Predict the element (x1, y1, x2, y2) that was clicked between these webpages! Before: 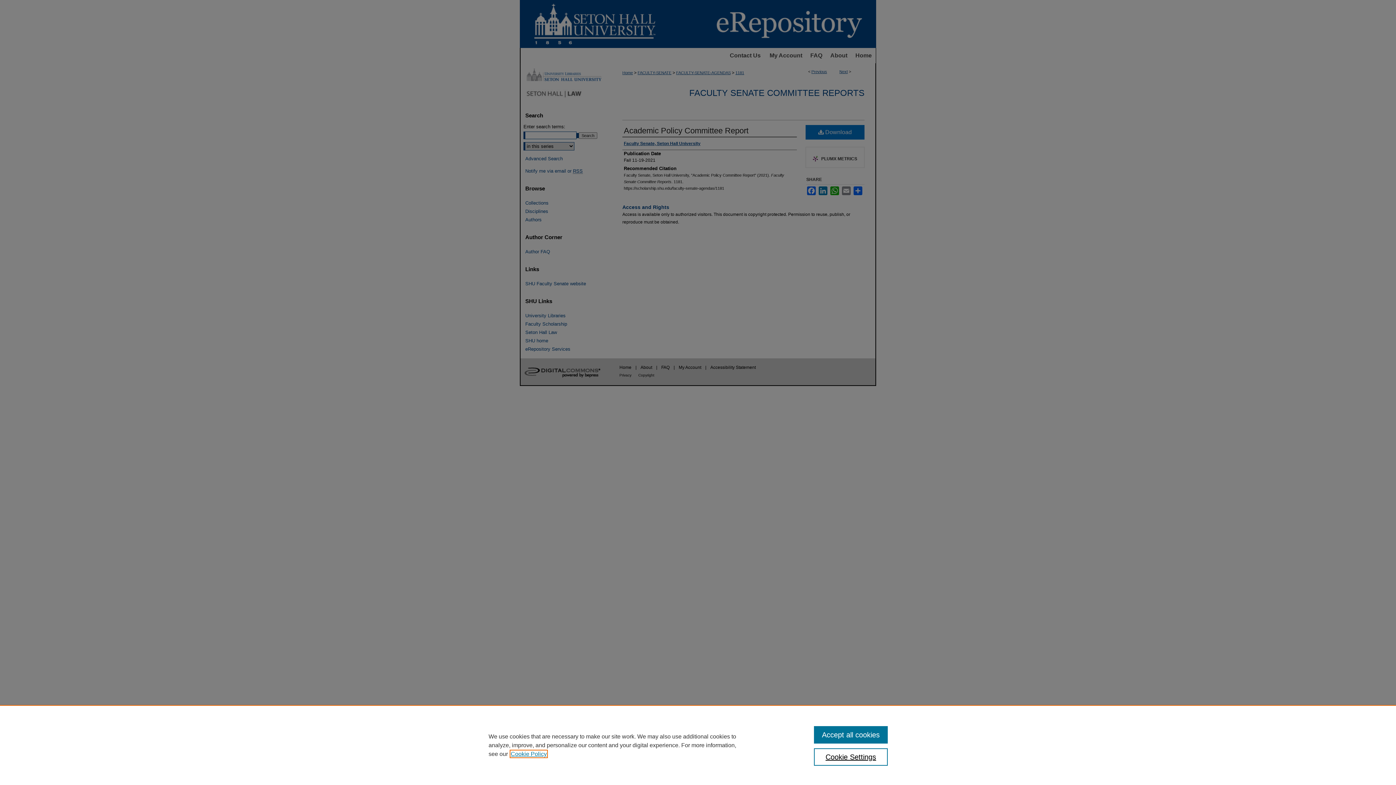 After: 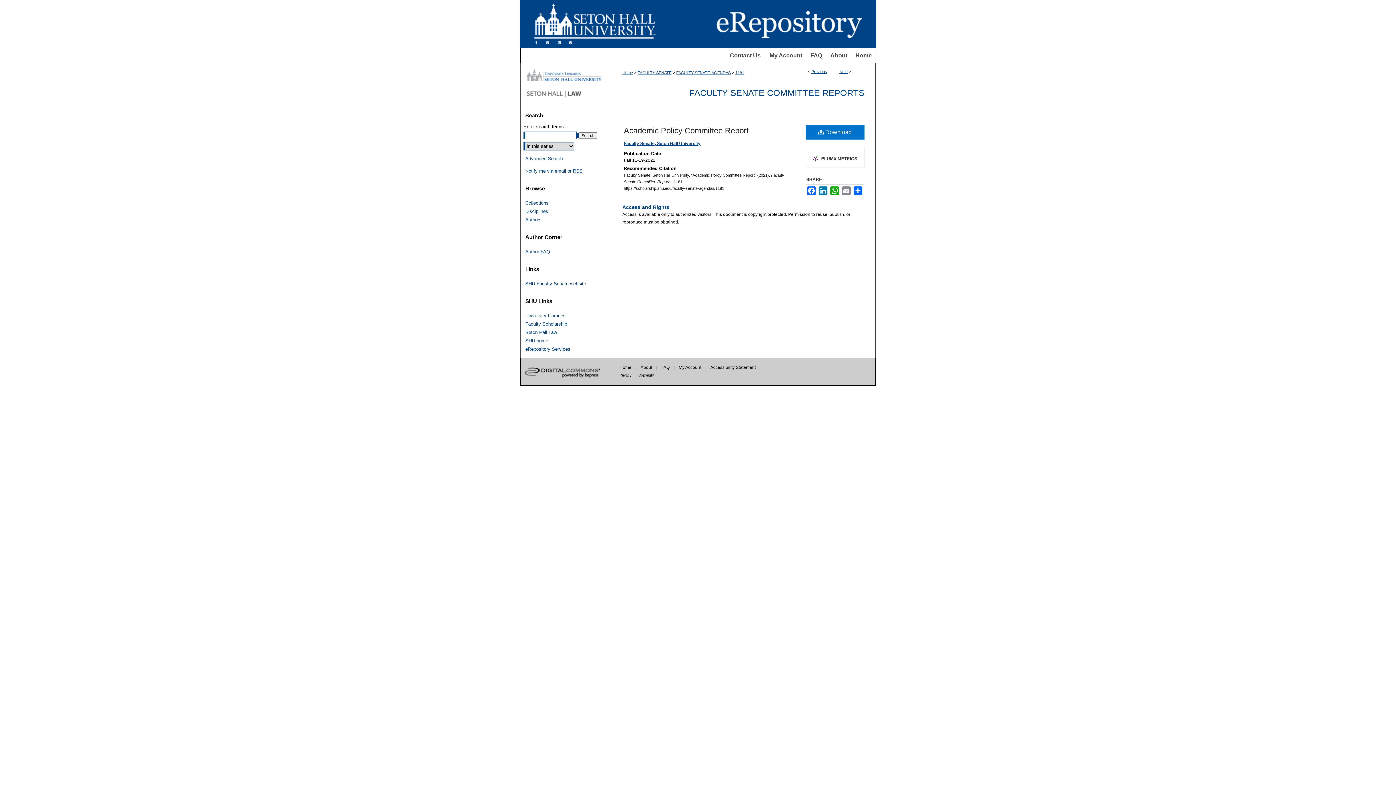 Action: bbox: (814, 726, 887, 744) label: Accept all cookies